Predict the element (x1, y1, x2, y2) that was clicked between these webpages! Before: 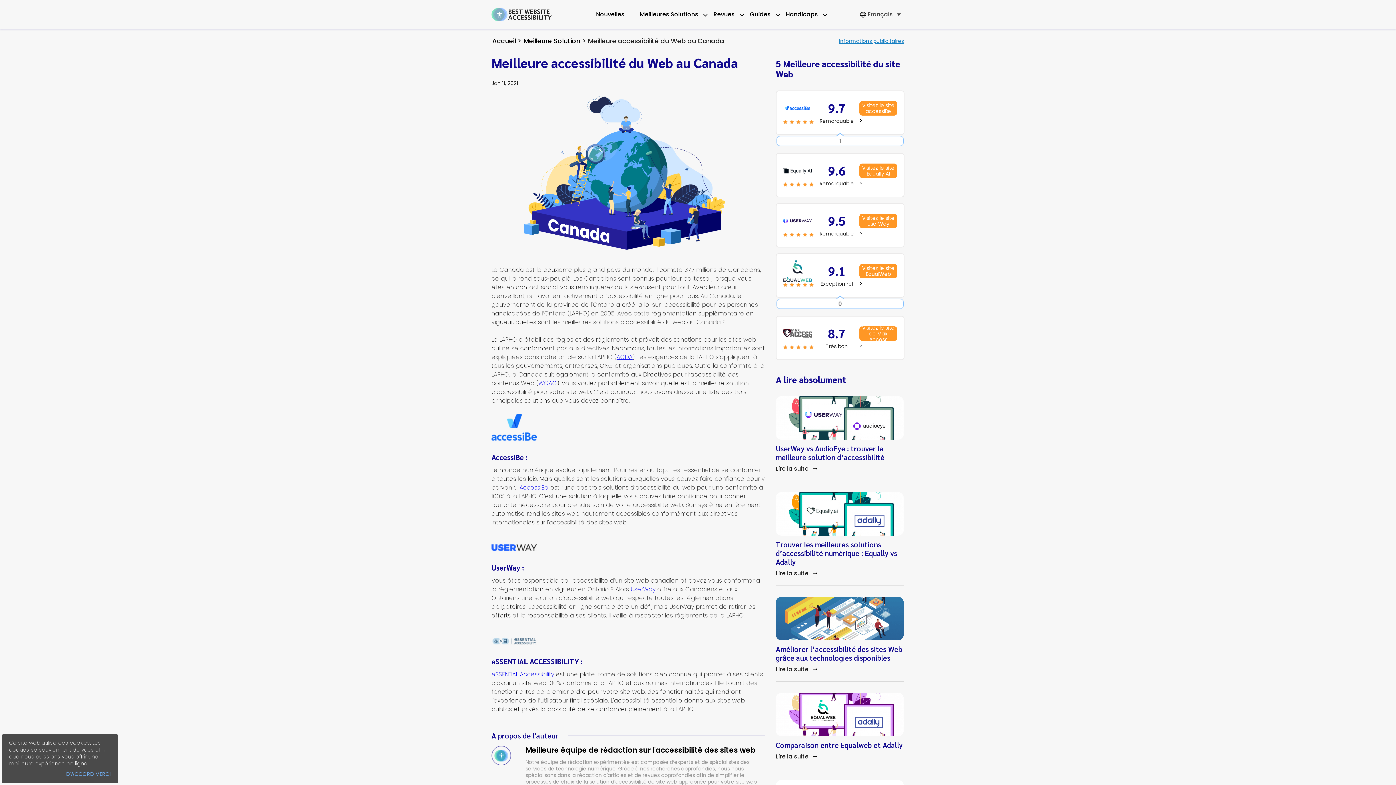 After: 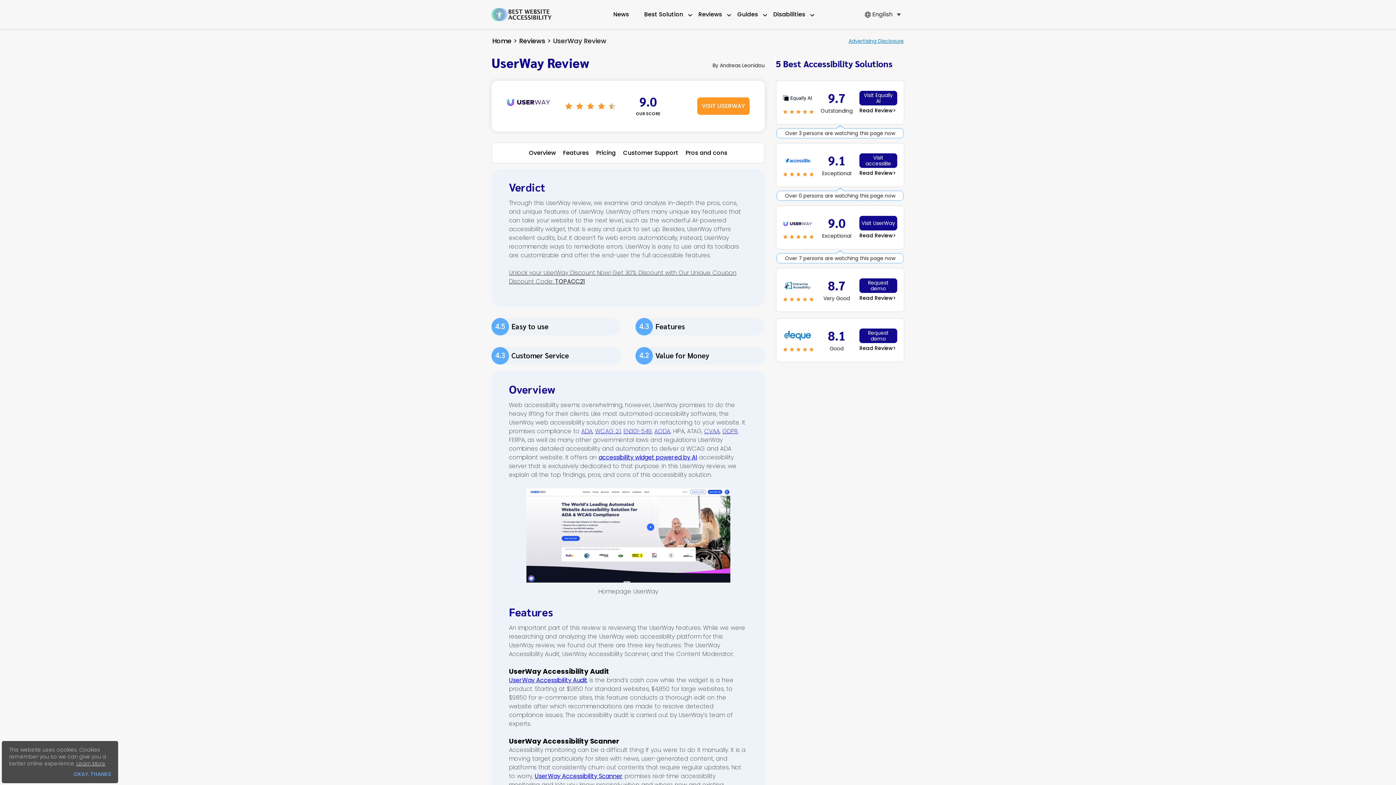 Action: bbox: (491, 544, 765, 551)